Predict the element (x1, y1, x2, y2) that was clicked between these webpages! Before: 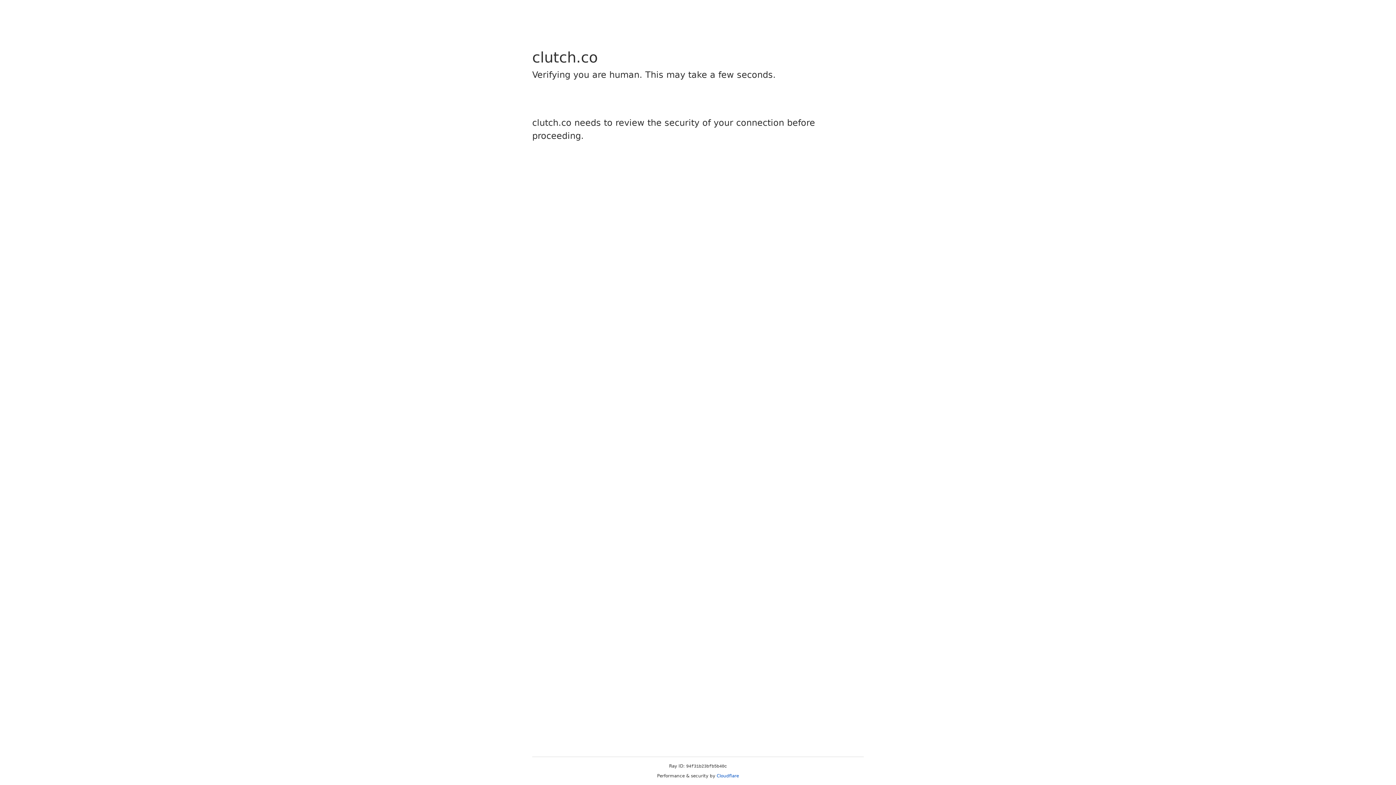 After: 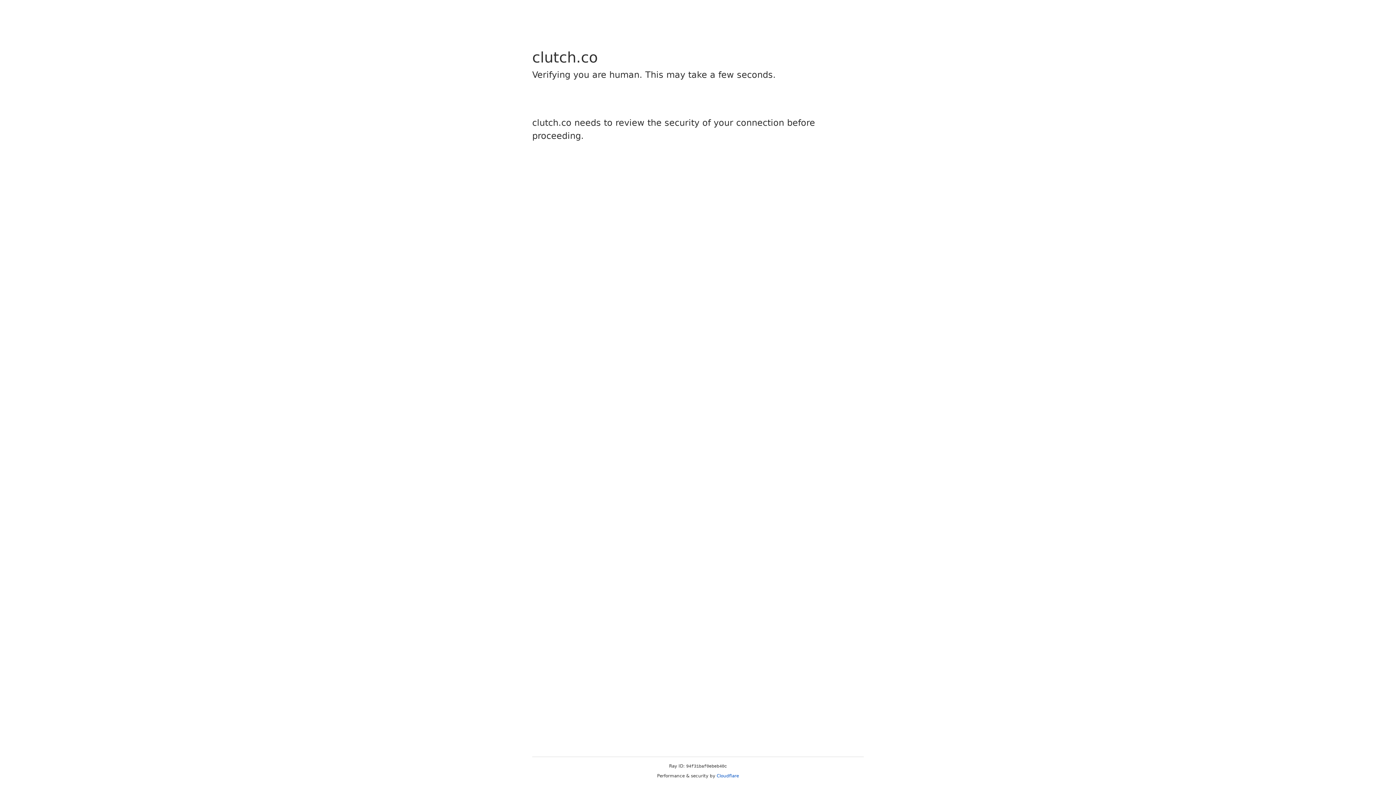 Action: label: Cloudflare bbox: (716, 773, 739, 778)